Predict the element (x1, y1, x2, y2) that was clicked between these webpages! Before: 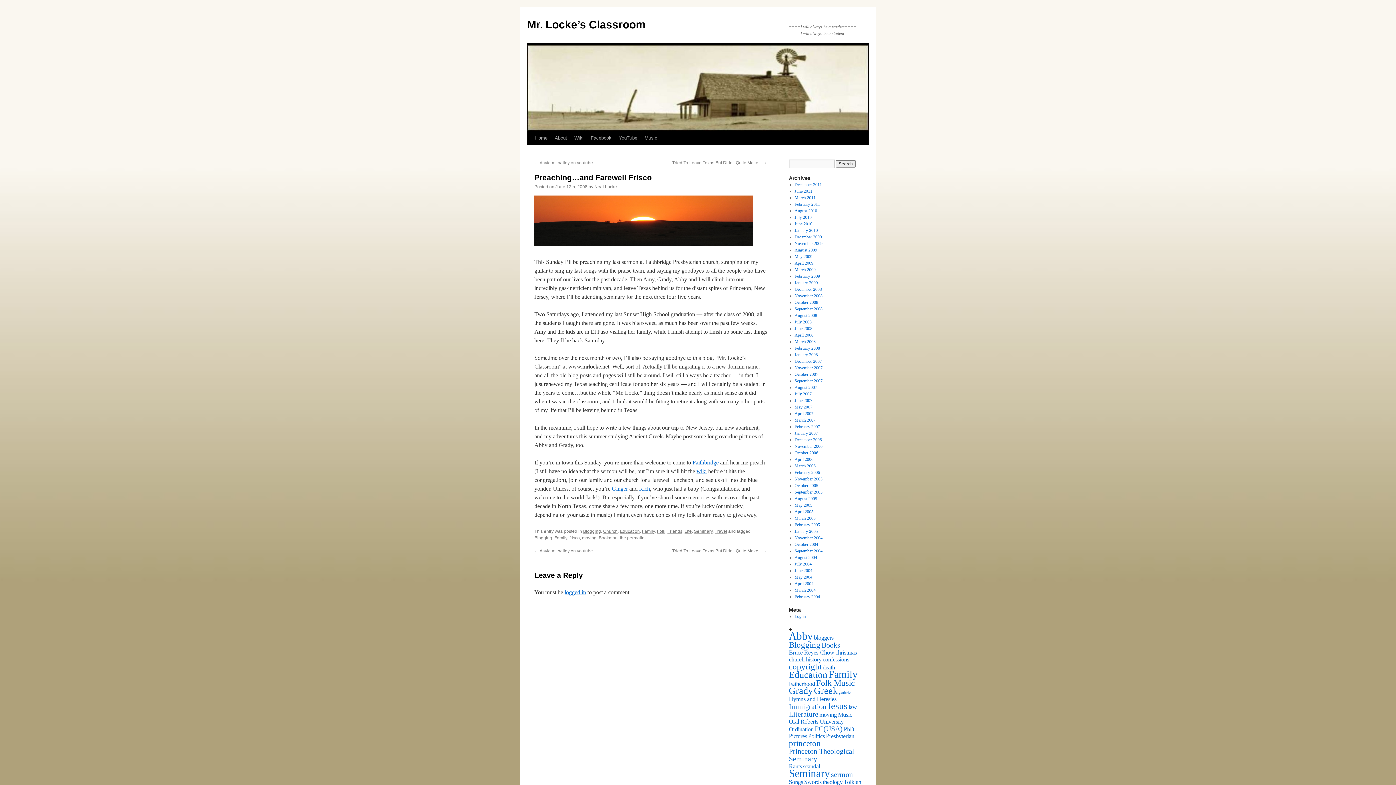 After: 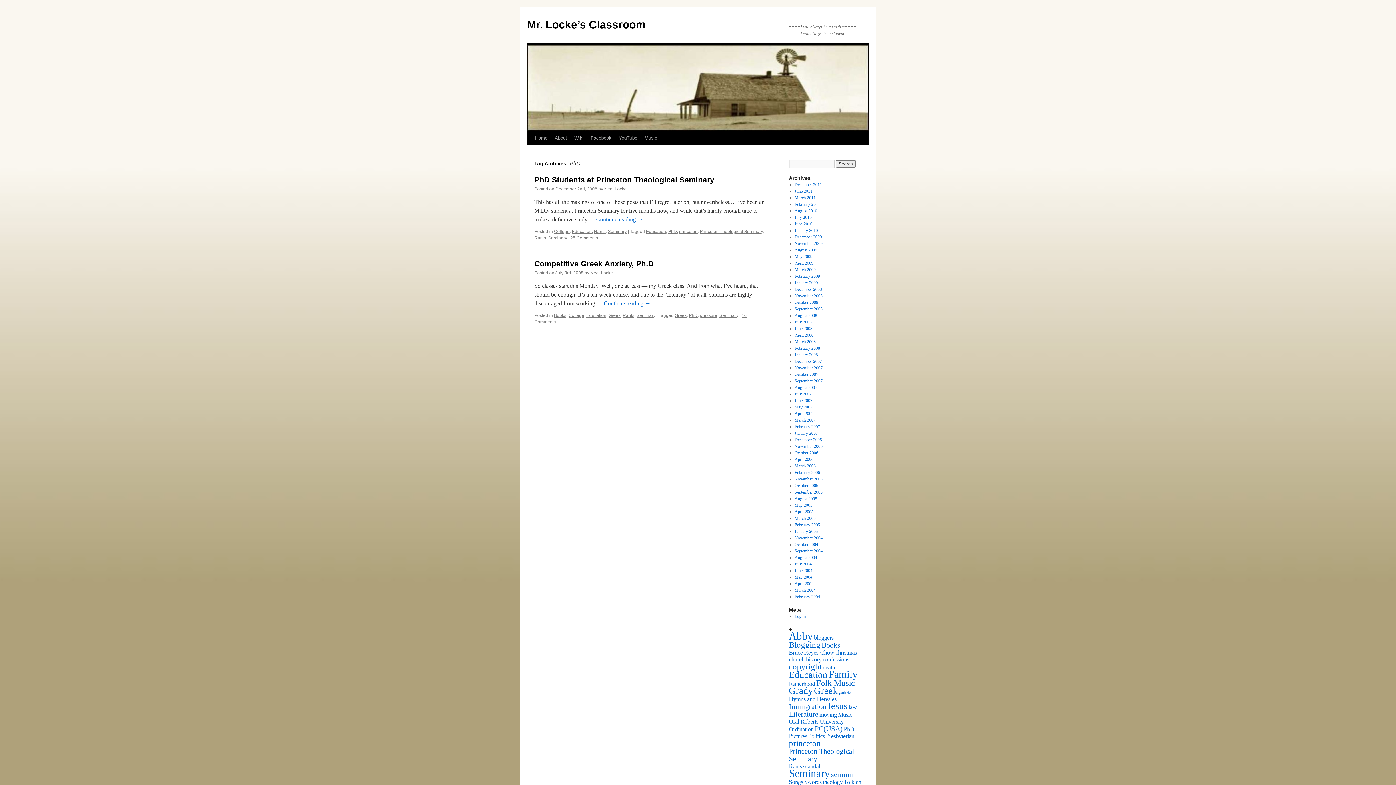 Action: bbox: (844, 726, 854, 733) label: PhD (2 items)